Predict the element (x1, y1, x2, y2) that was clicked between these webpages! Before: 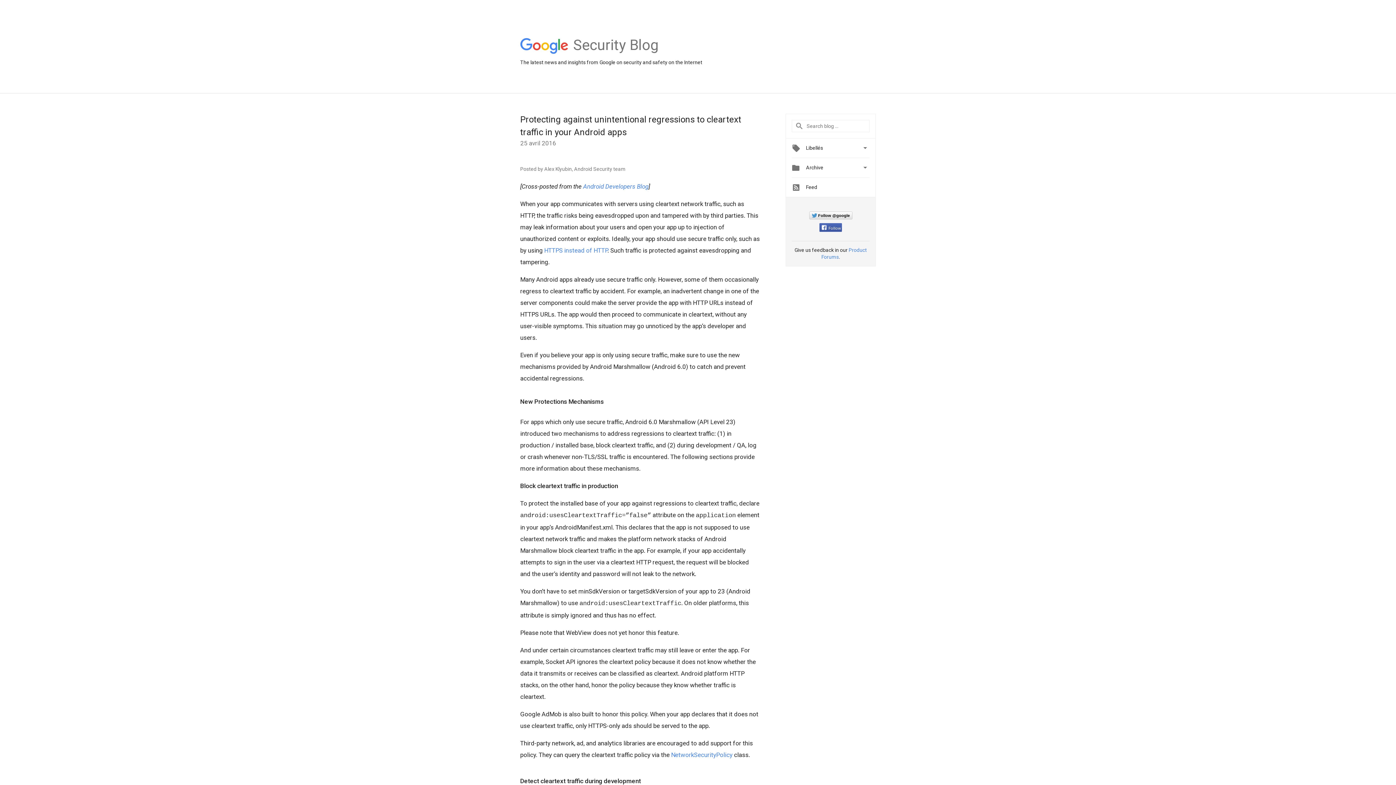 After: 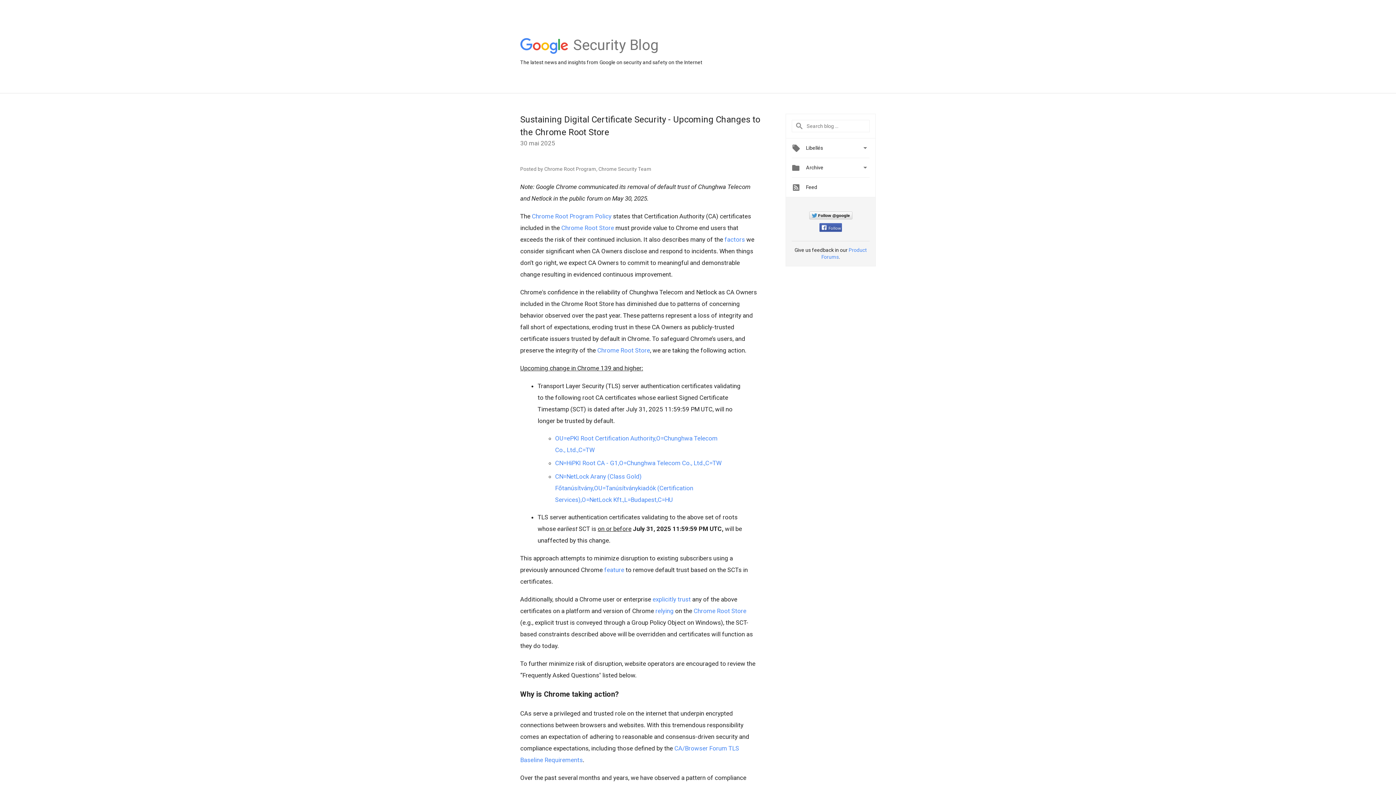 Action: bbox: (518, 37, 569, 54)